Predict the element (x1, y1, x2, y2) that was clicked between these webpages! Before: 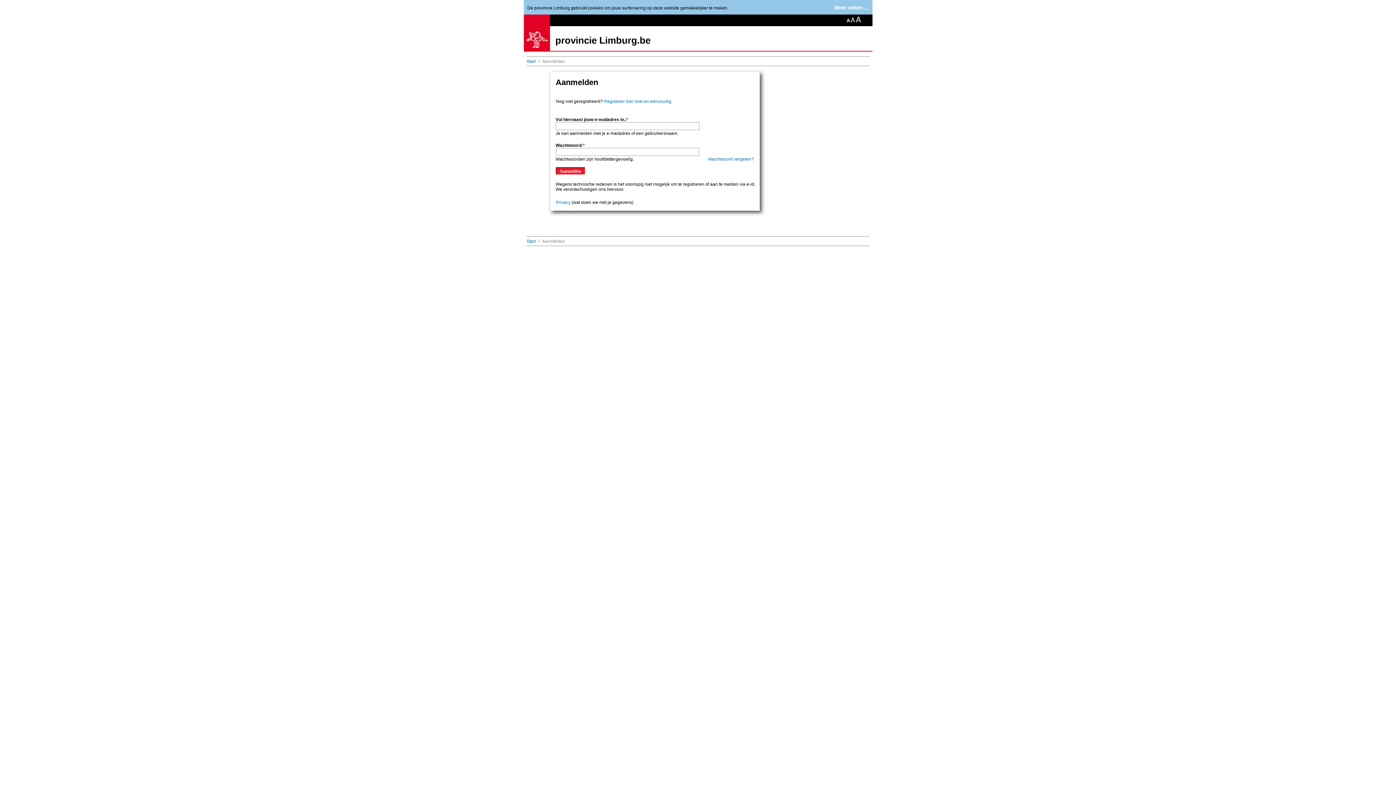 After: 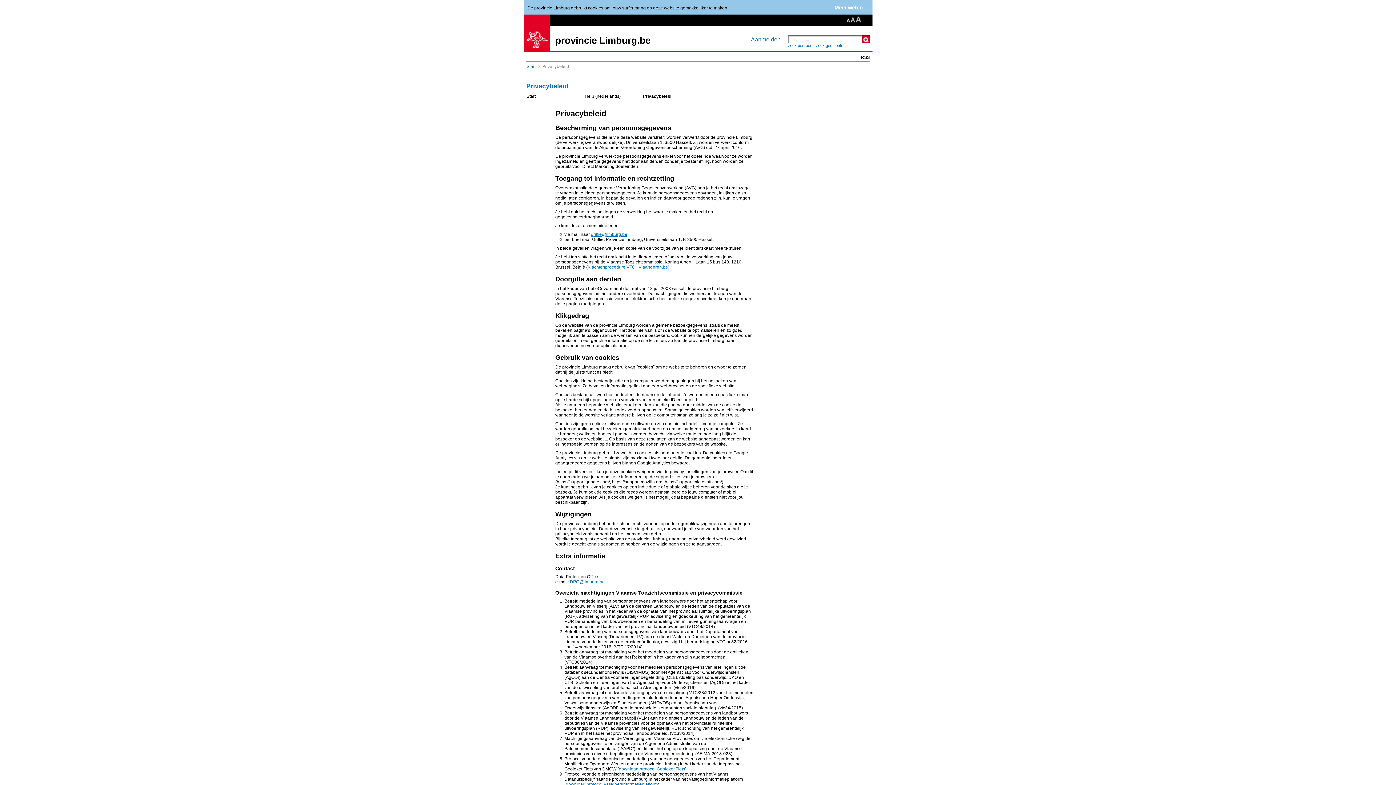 Action: label: Privacy bbox: (556, 200, 570, 205)